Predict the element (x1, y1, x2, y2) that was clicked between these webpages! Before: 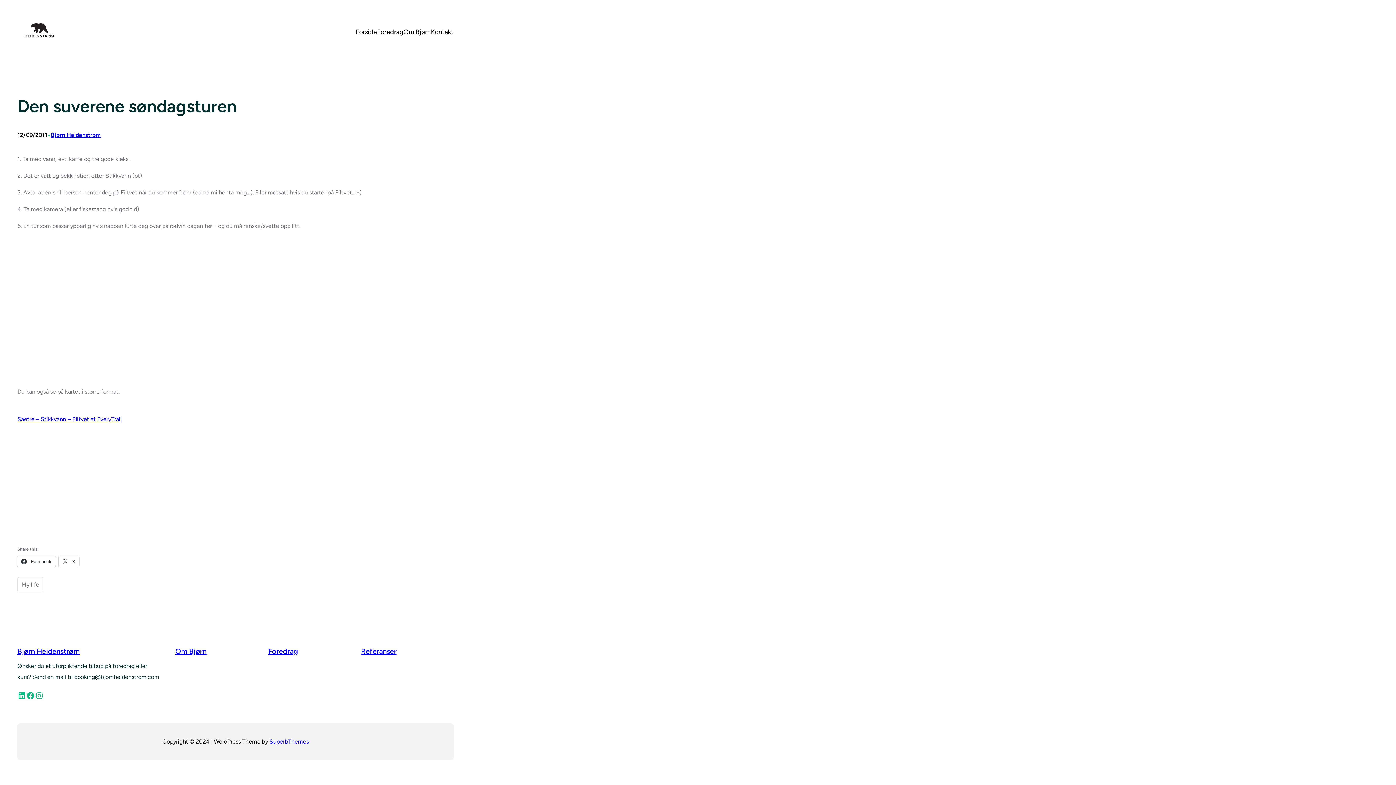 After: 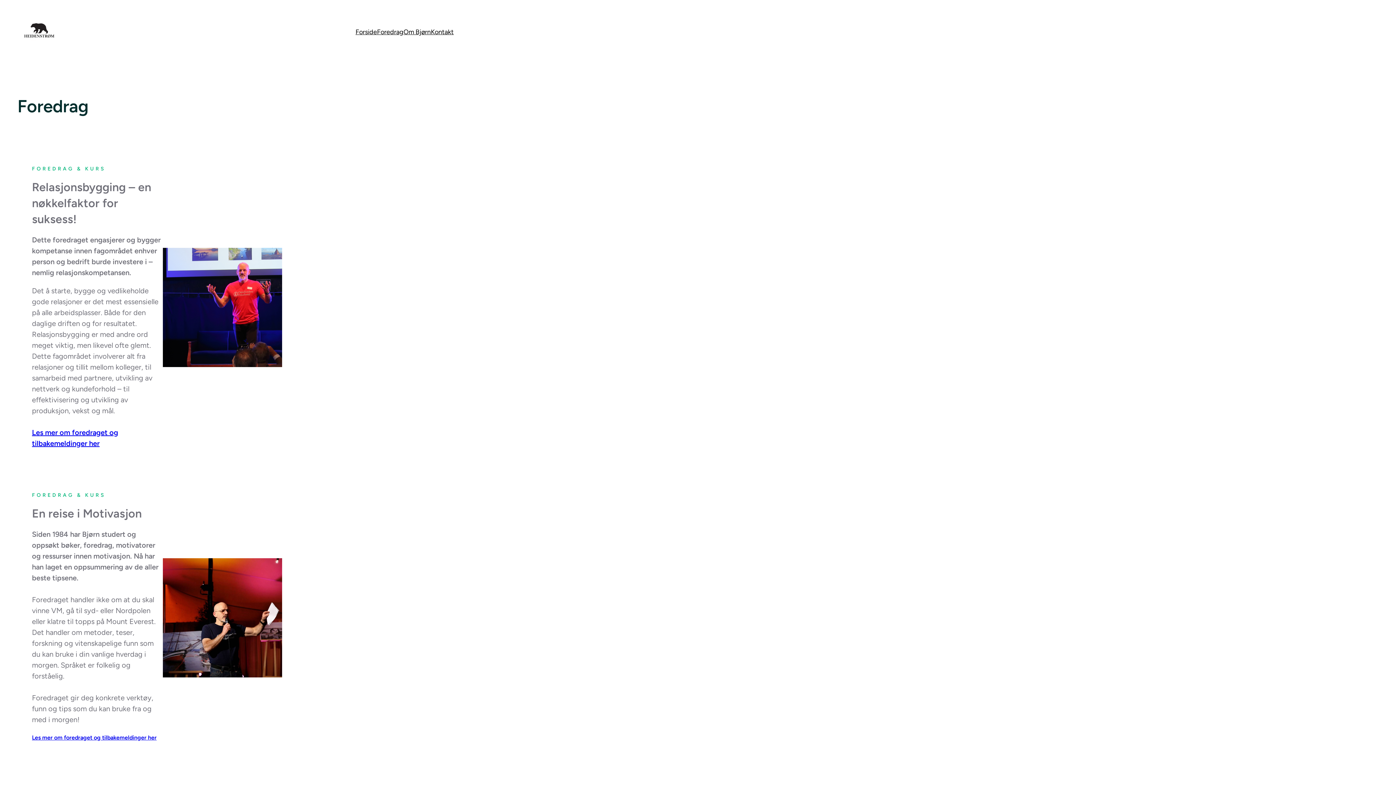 Action: label: Foredrag bbox: (377, 26, 403, 37)